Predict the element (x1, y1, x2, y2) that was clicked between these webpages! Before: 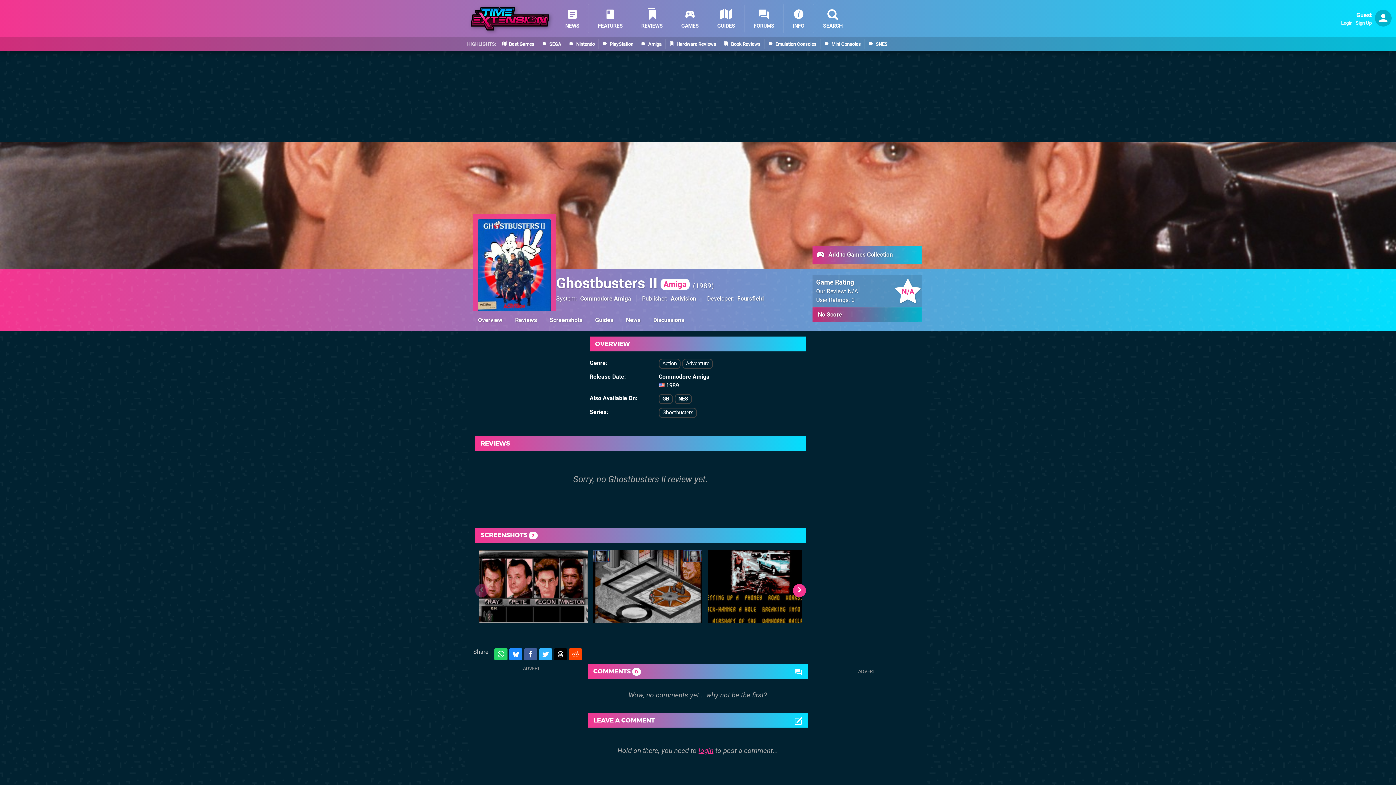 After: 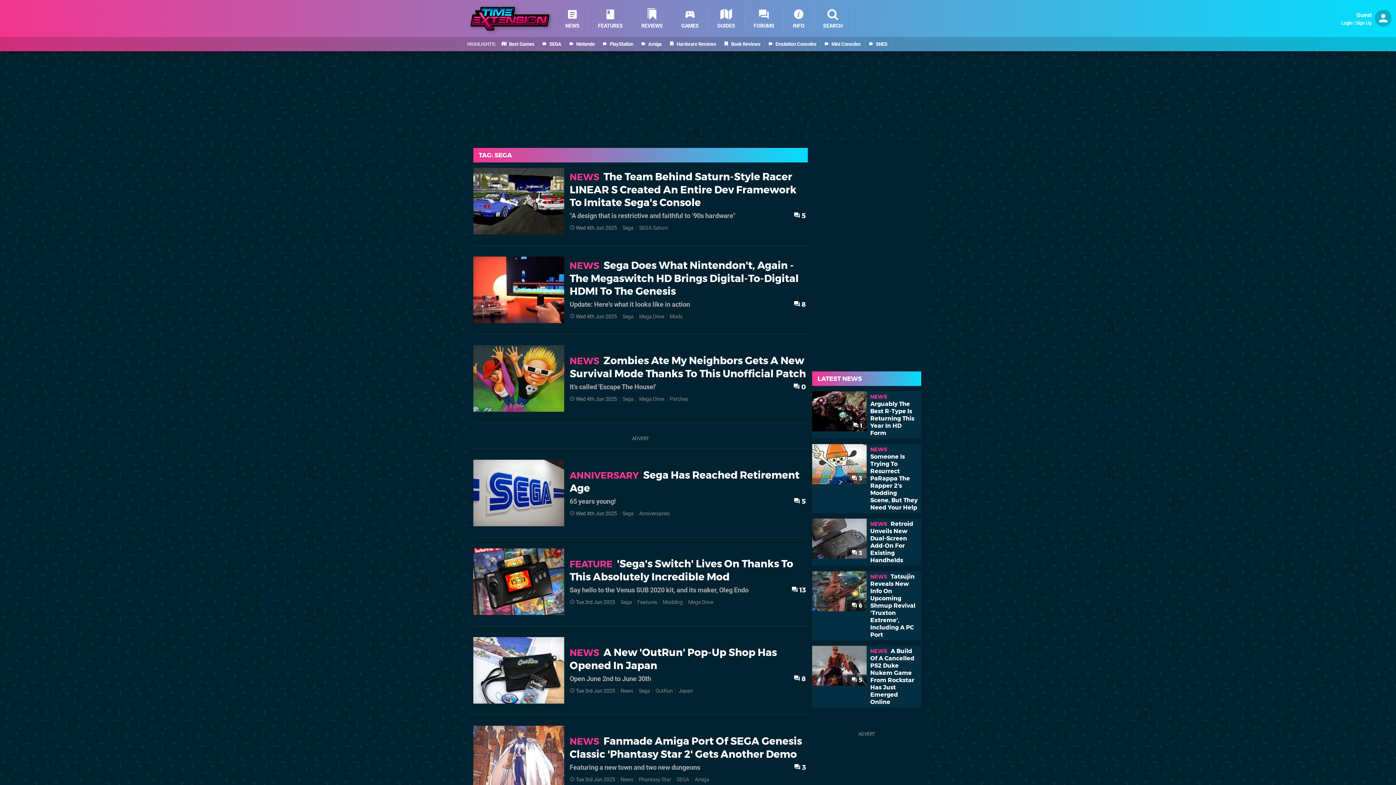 Action: bbox: (538, 39, 565, 49) label:  SEGA